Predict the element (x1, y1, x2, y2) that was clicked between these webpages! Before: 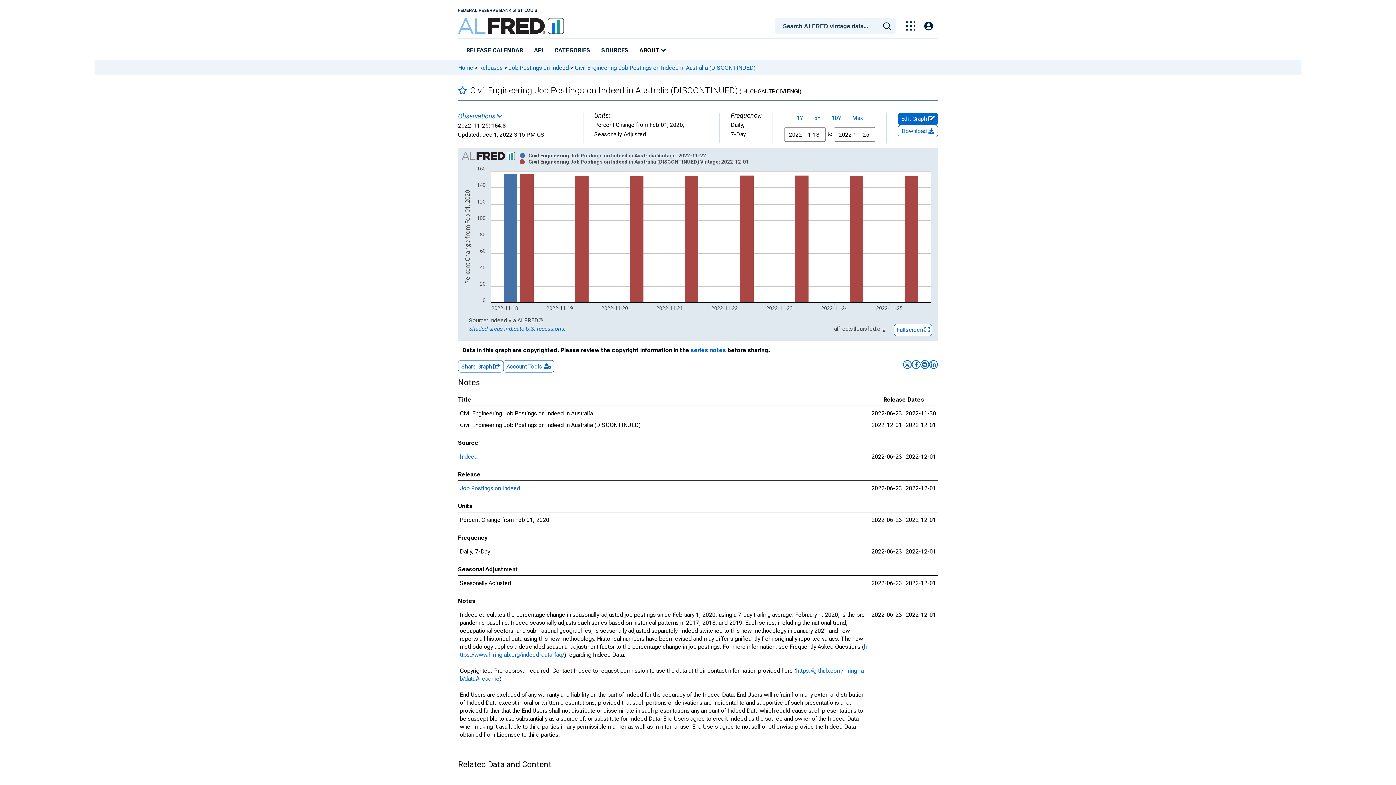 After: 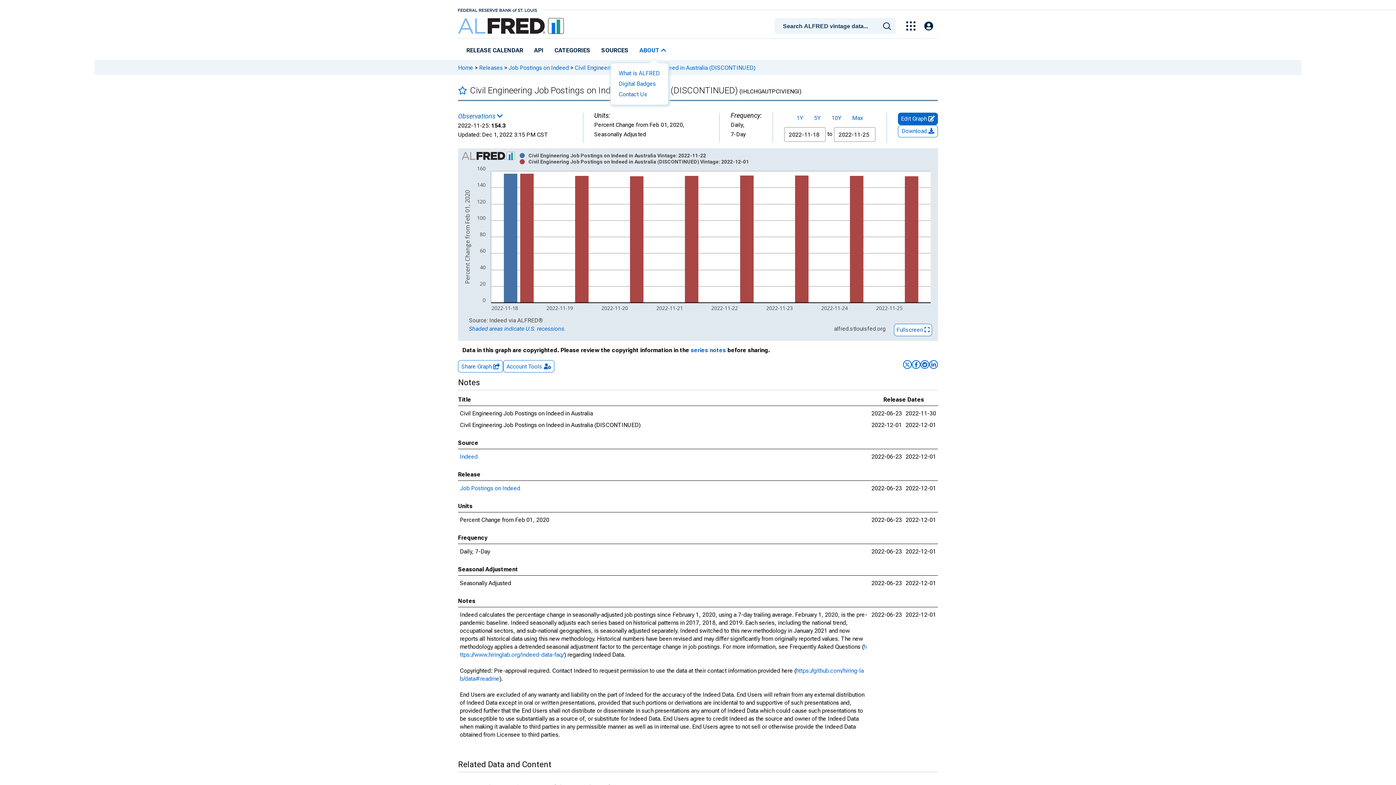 Action: bbox: (637, 44, 668, 57) label: ABOUT 